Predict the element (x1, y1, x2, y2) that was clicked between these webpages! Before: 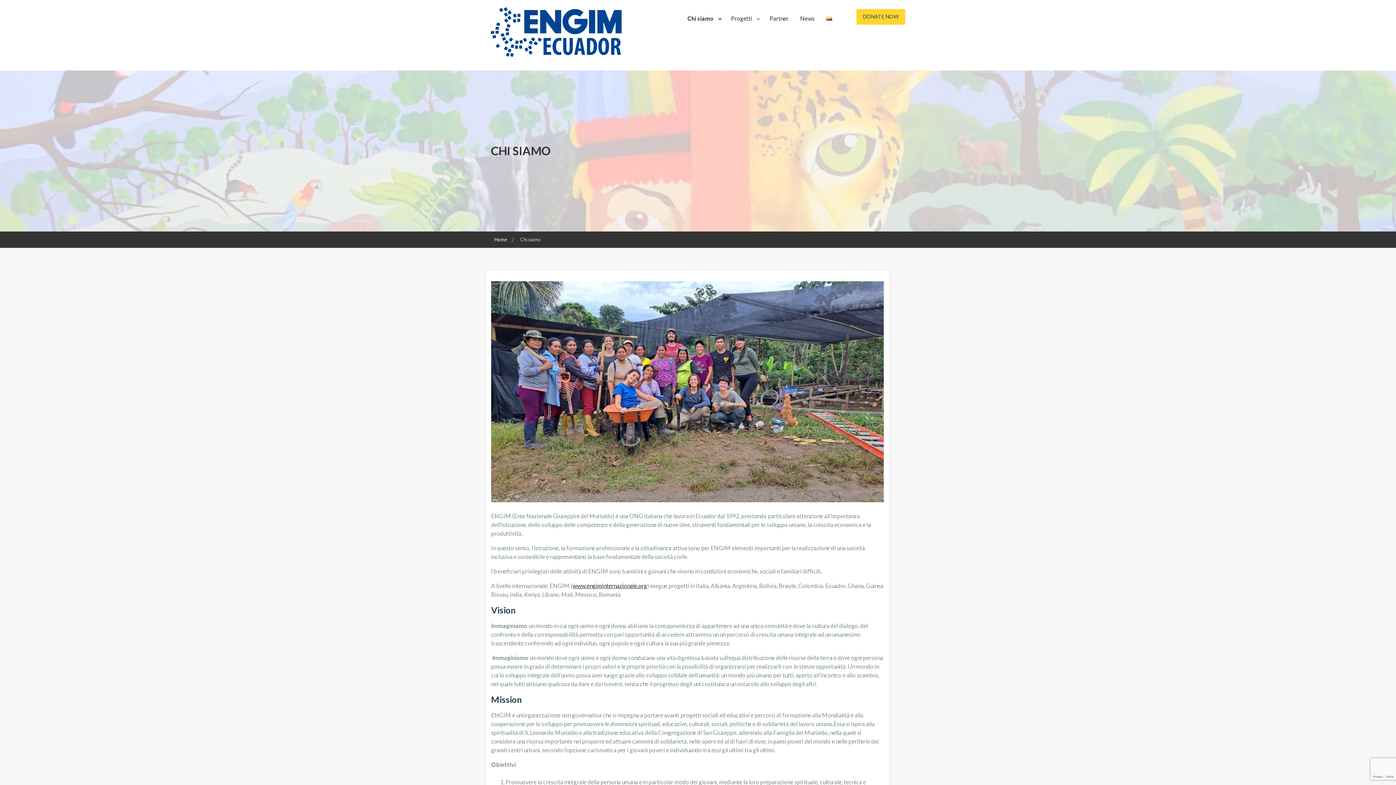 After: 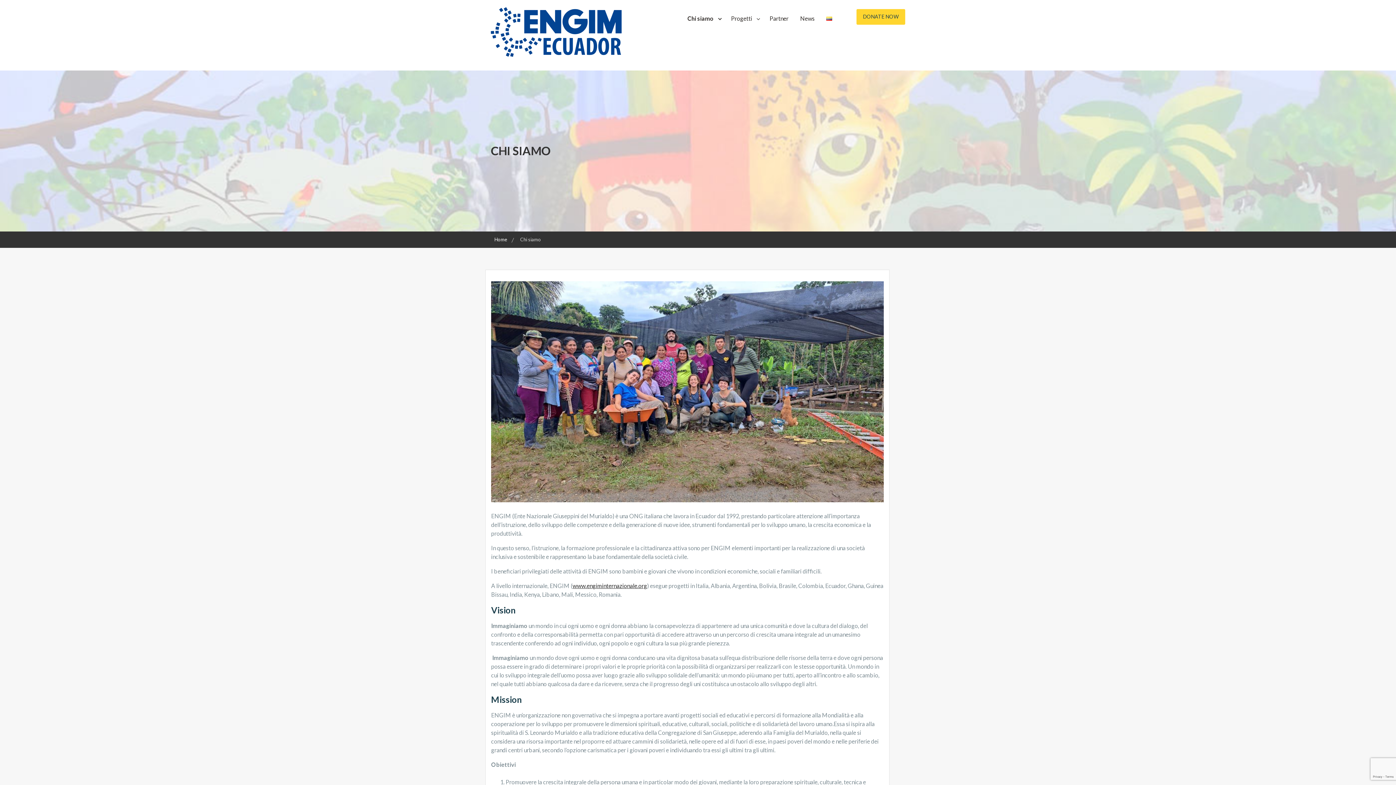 Action: bbox: (681, 10, 725, 25) label: Chi siamo